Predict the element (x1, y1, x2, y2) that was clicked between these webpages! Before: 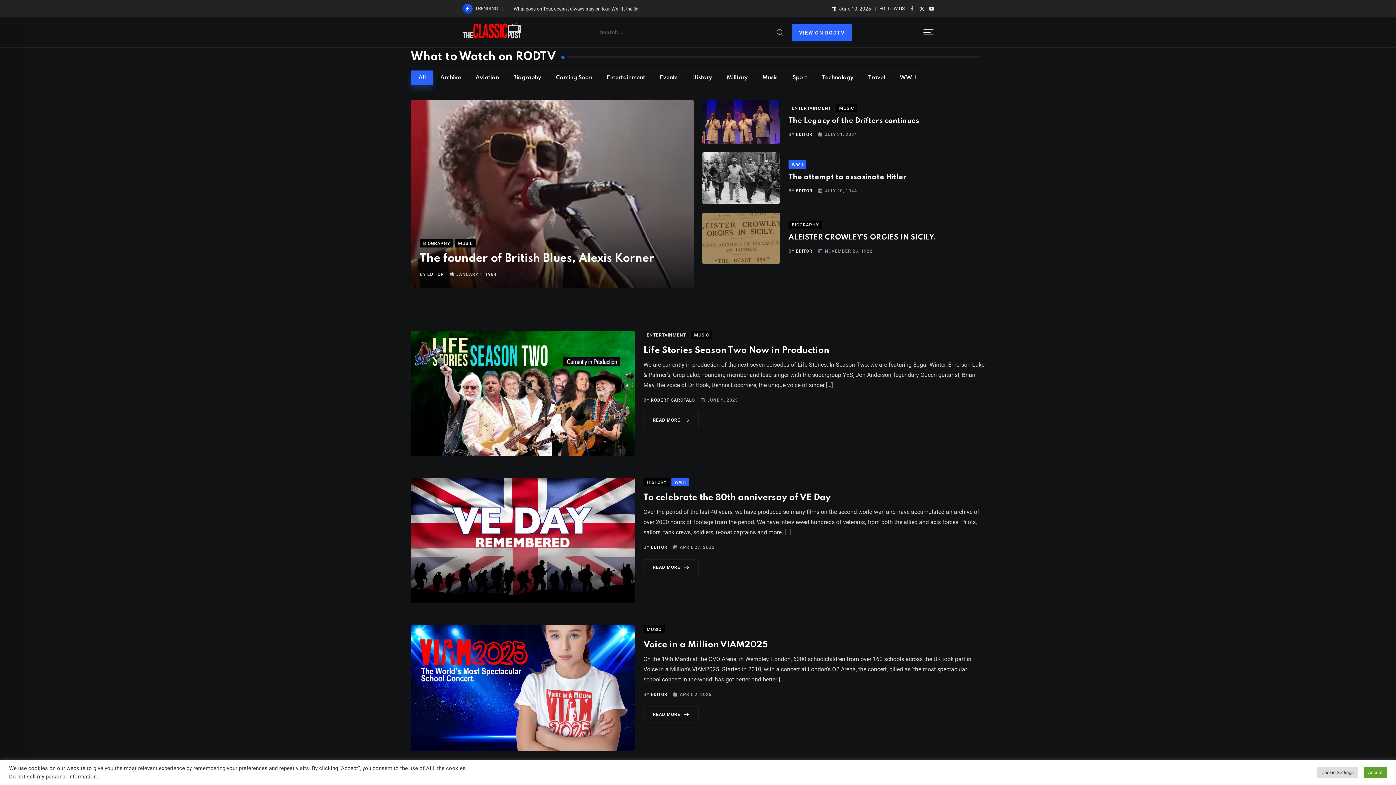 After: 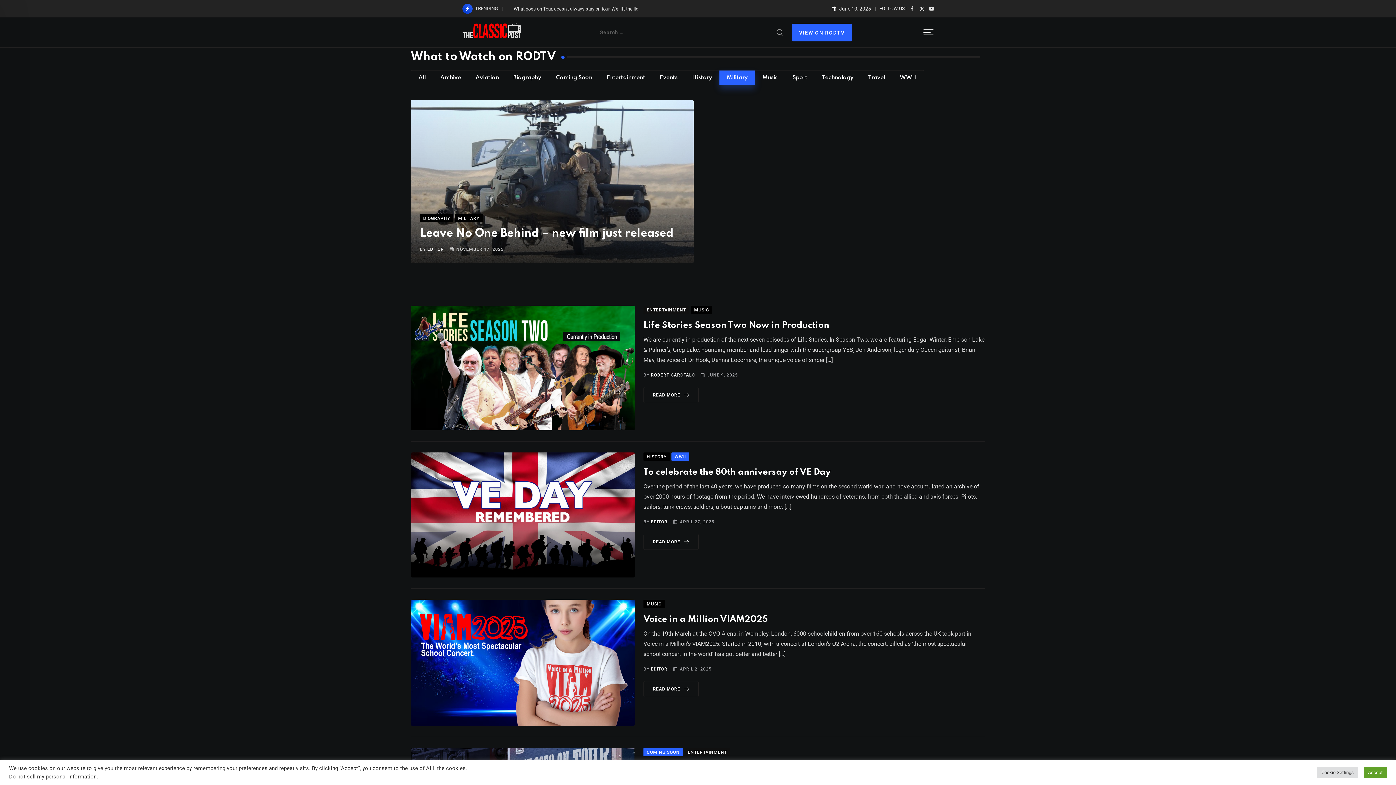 Action: bbox: (719, 70, 755, 85) label: Military